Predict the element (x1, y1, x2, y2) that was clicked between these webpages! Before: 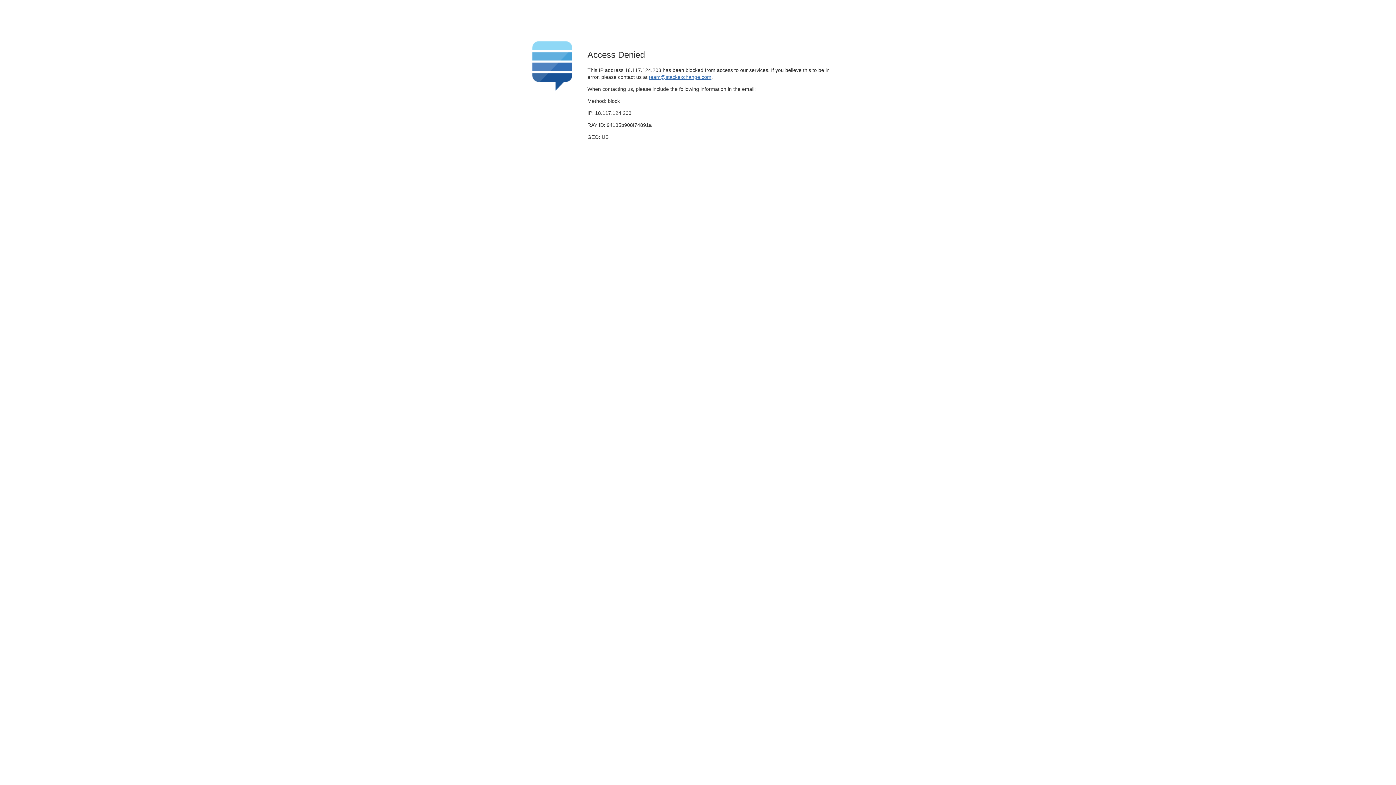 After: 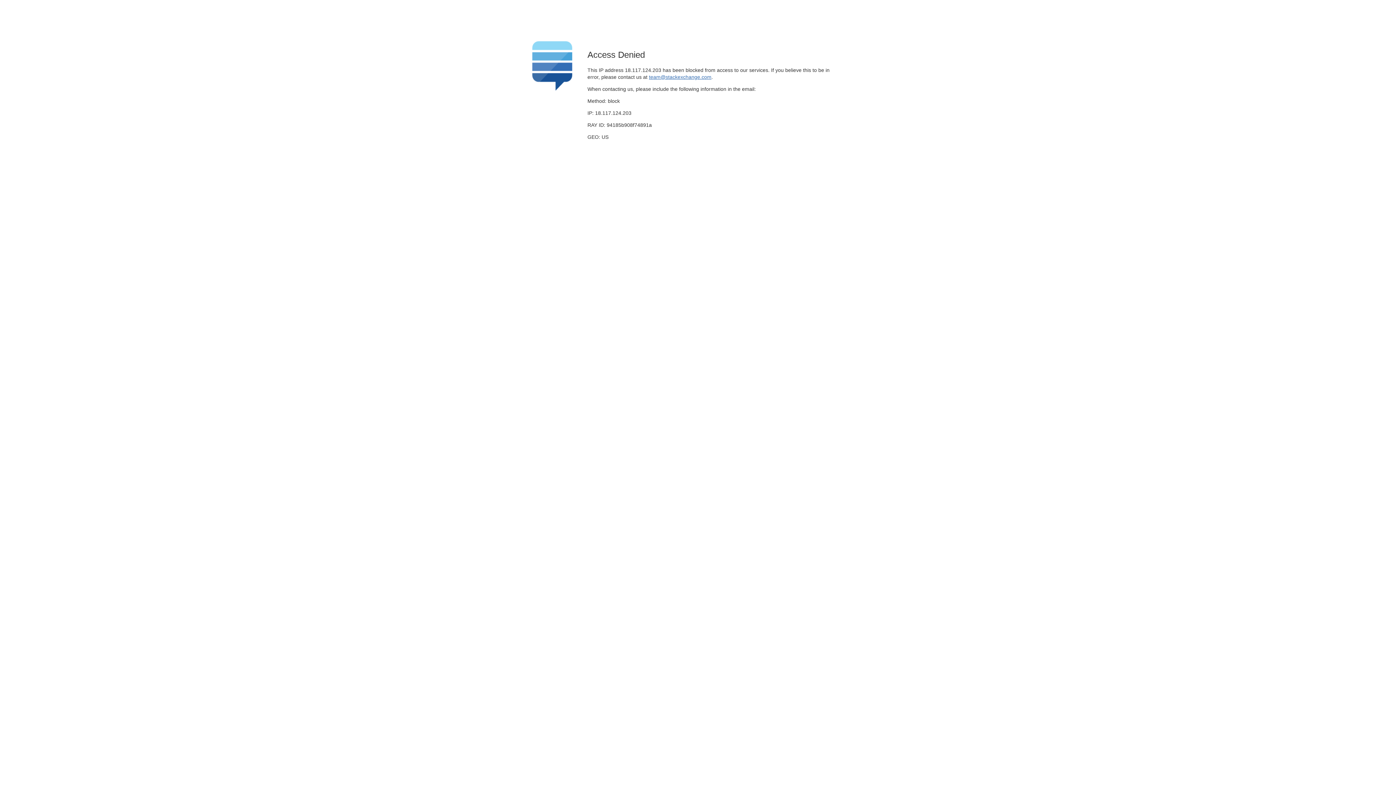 Action: label: team@stackexchange.com bbox: (649, 74, 711, 79)